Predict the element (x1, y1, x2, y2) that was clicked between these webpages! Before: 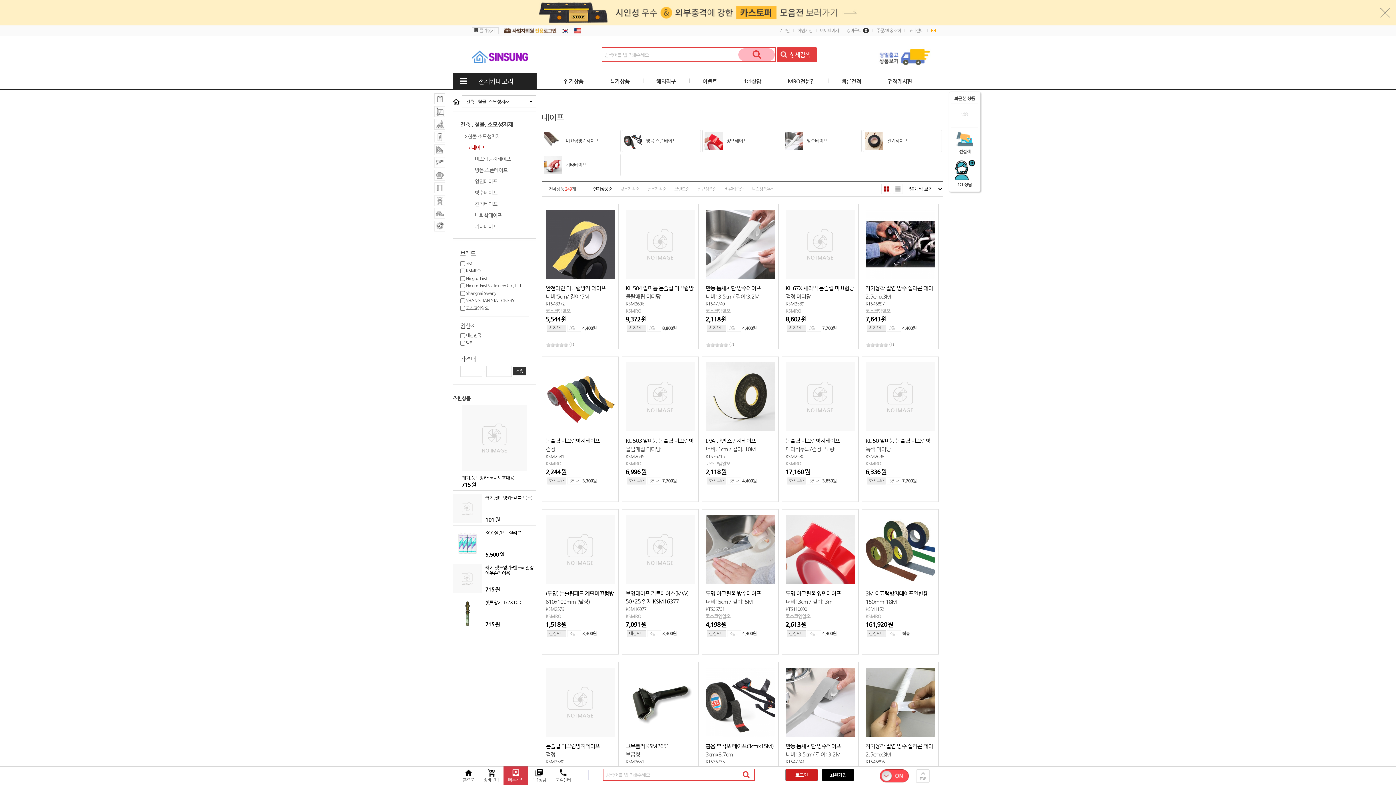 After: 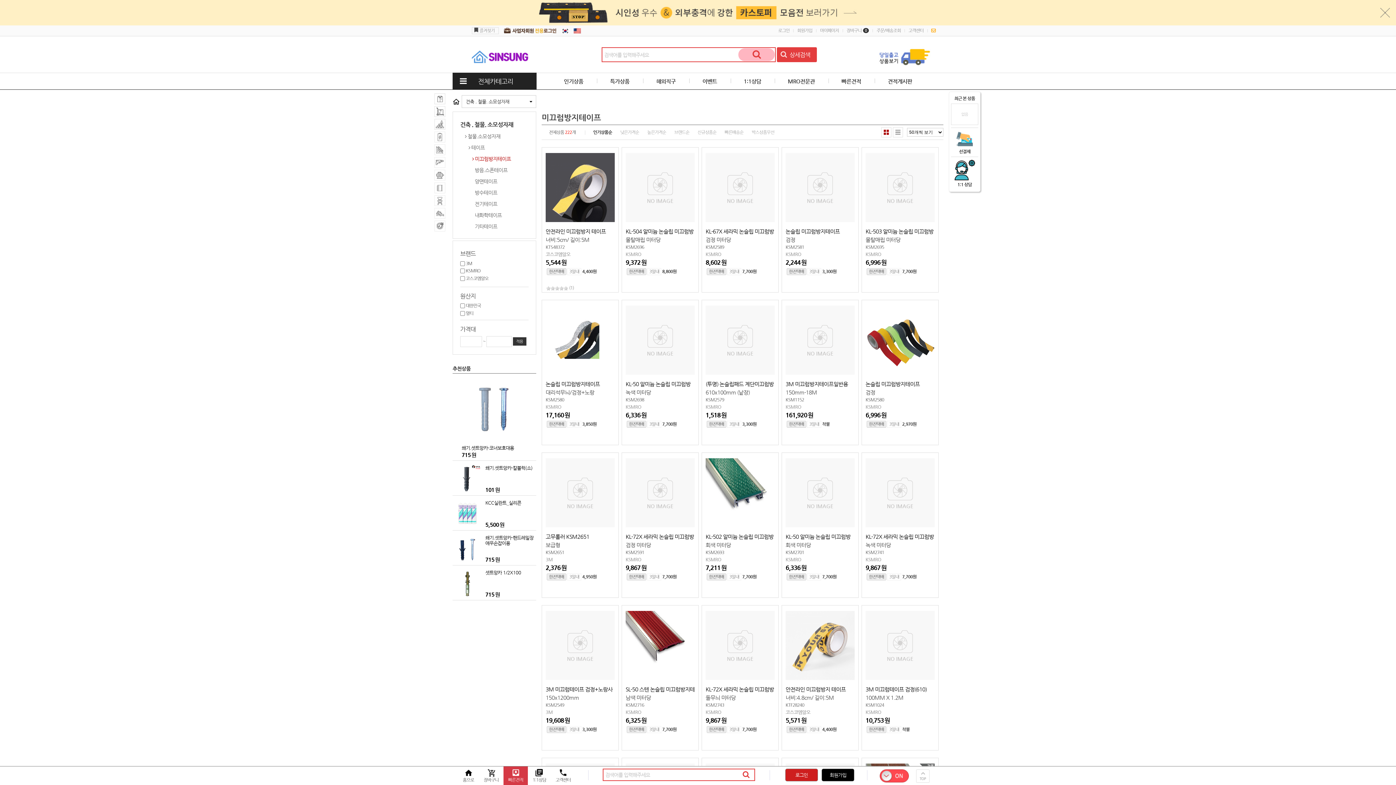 Action: label: 미끄럼방지테이프 bbox: (541, 129, 620, 152)